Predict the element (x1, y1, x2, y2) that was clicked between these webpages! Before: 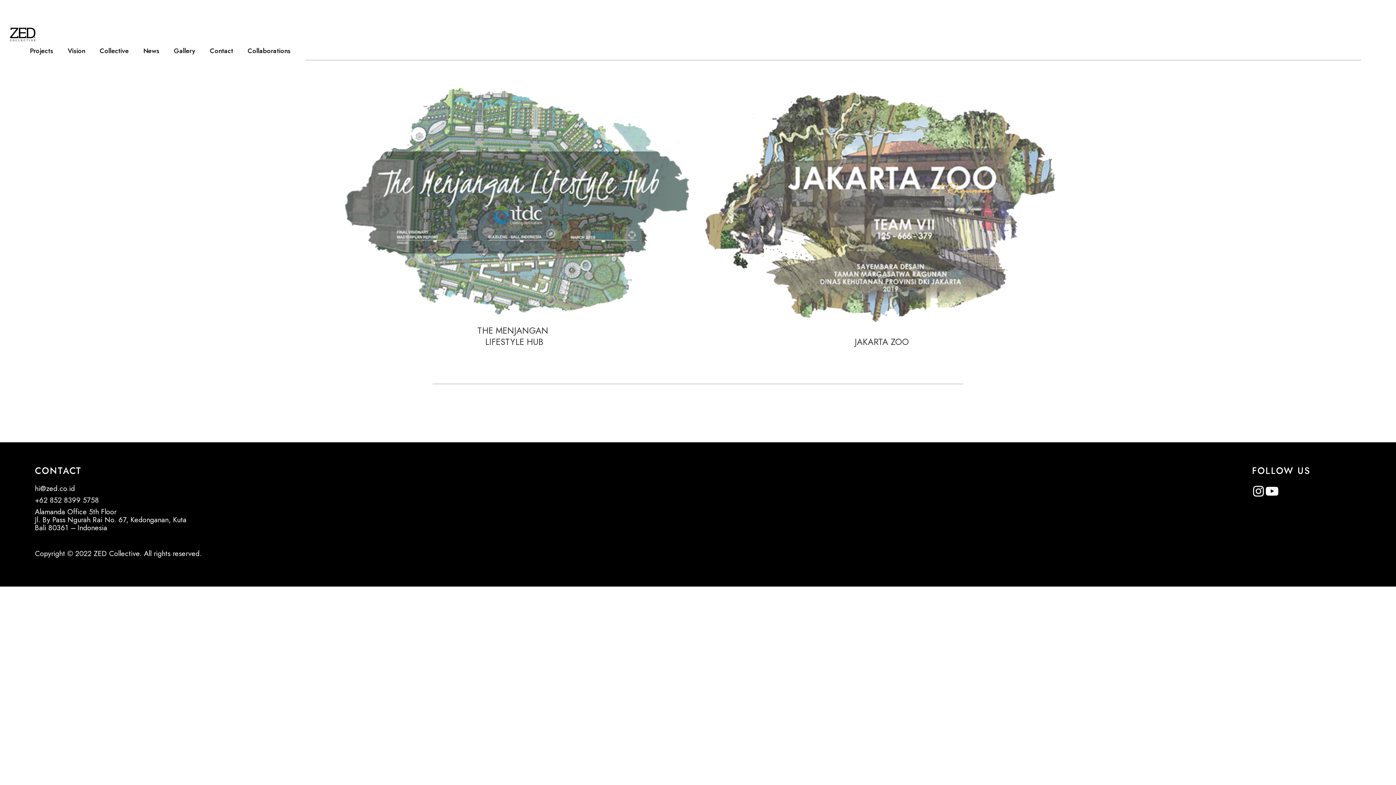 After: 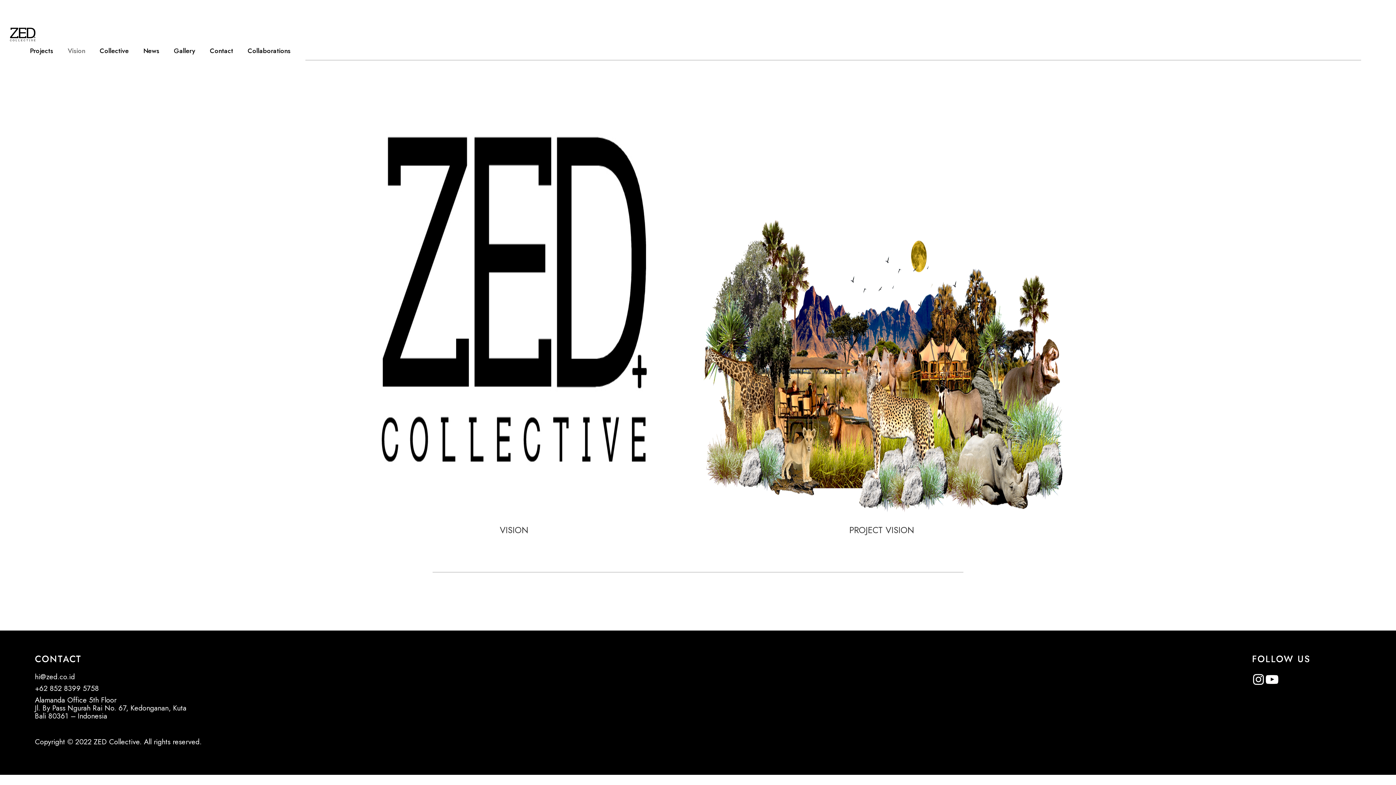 Action: label: Vision bbox: (60, 40, 92, 61)